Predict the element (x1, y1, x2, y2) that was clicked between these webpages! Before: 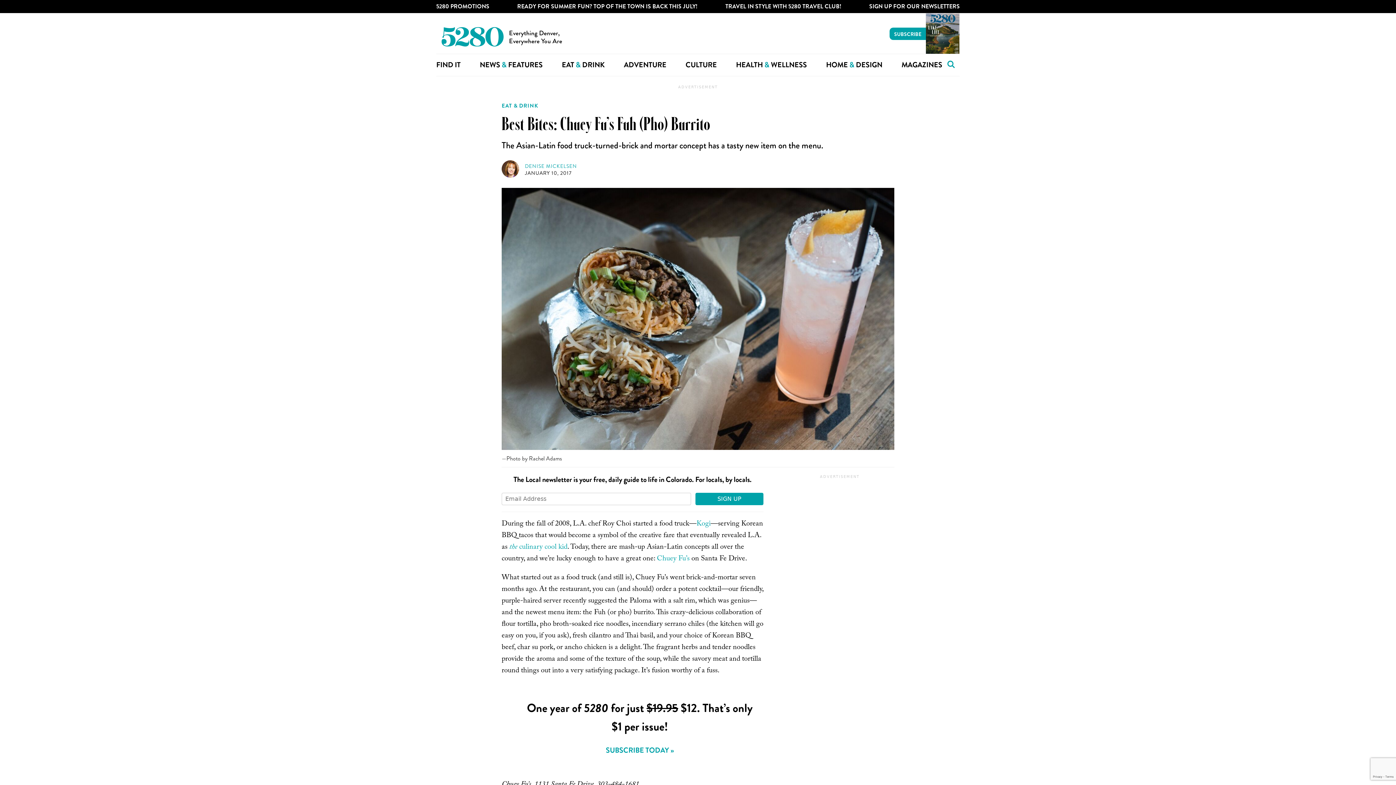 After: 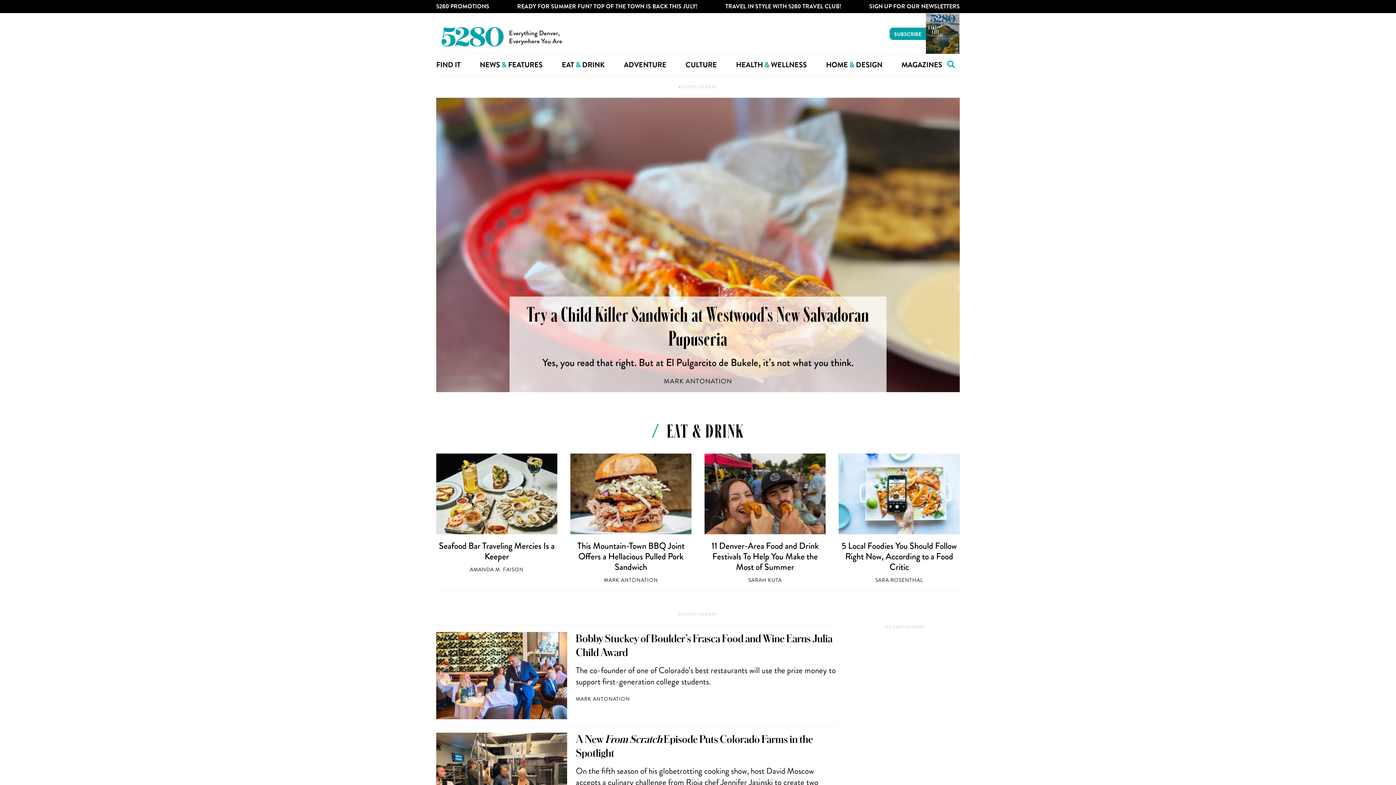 Action: bbox: (501, 101, 538, 109) label: EAT & DRINK